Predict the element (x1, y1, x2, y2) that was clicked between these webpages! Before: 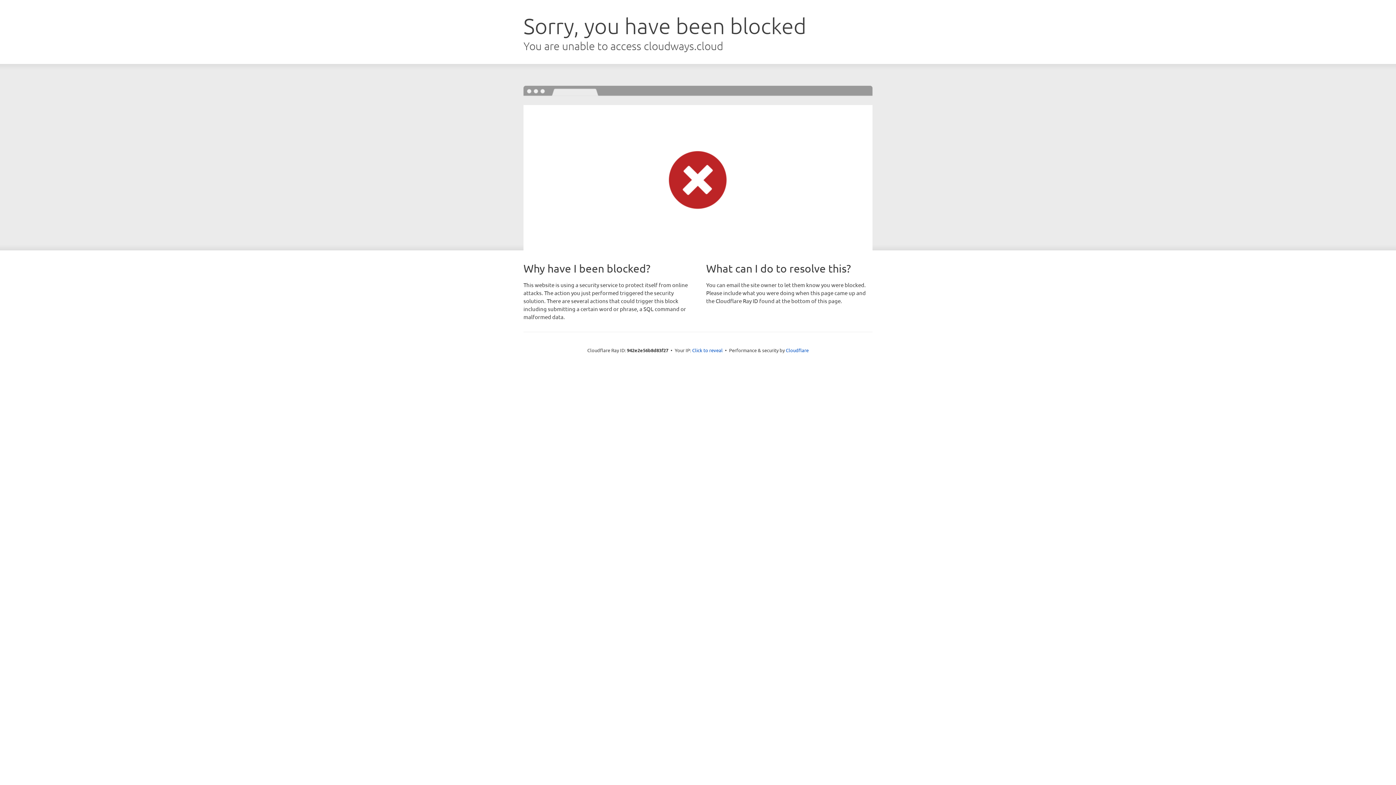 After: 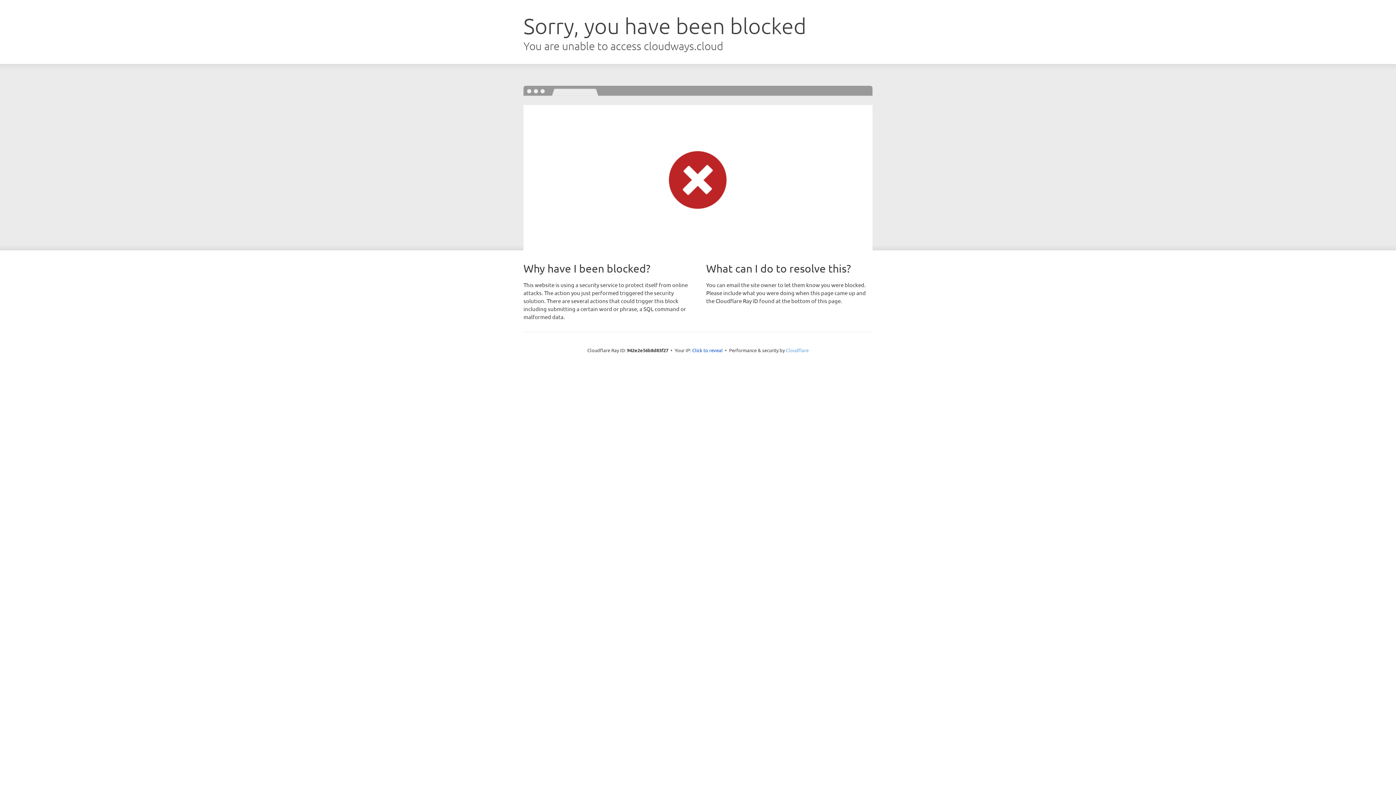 Action: bbox: (786, 347, 808, 353) label: Cloudflare